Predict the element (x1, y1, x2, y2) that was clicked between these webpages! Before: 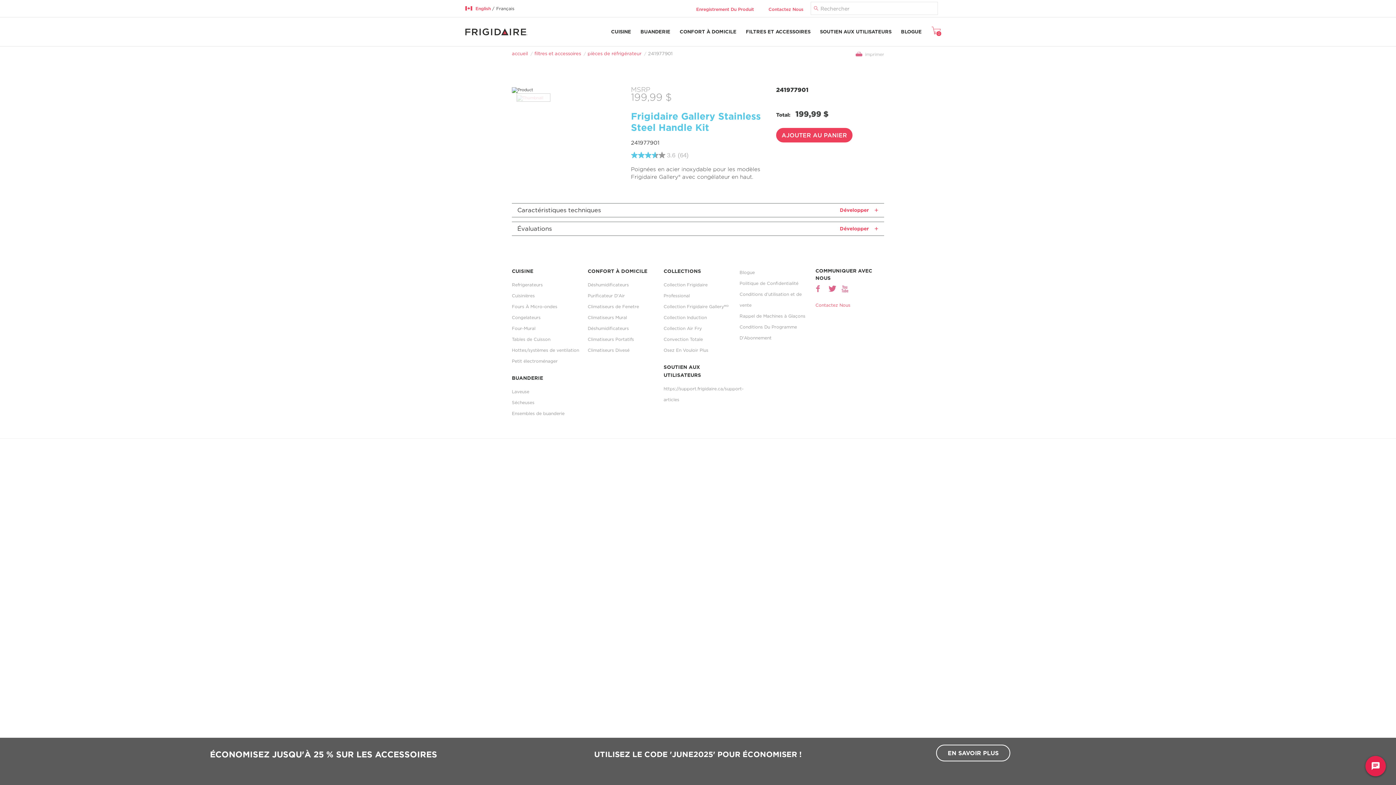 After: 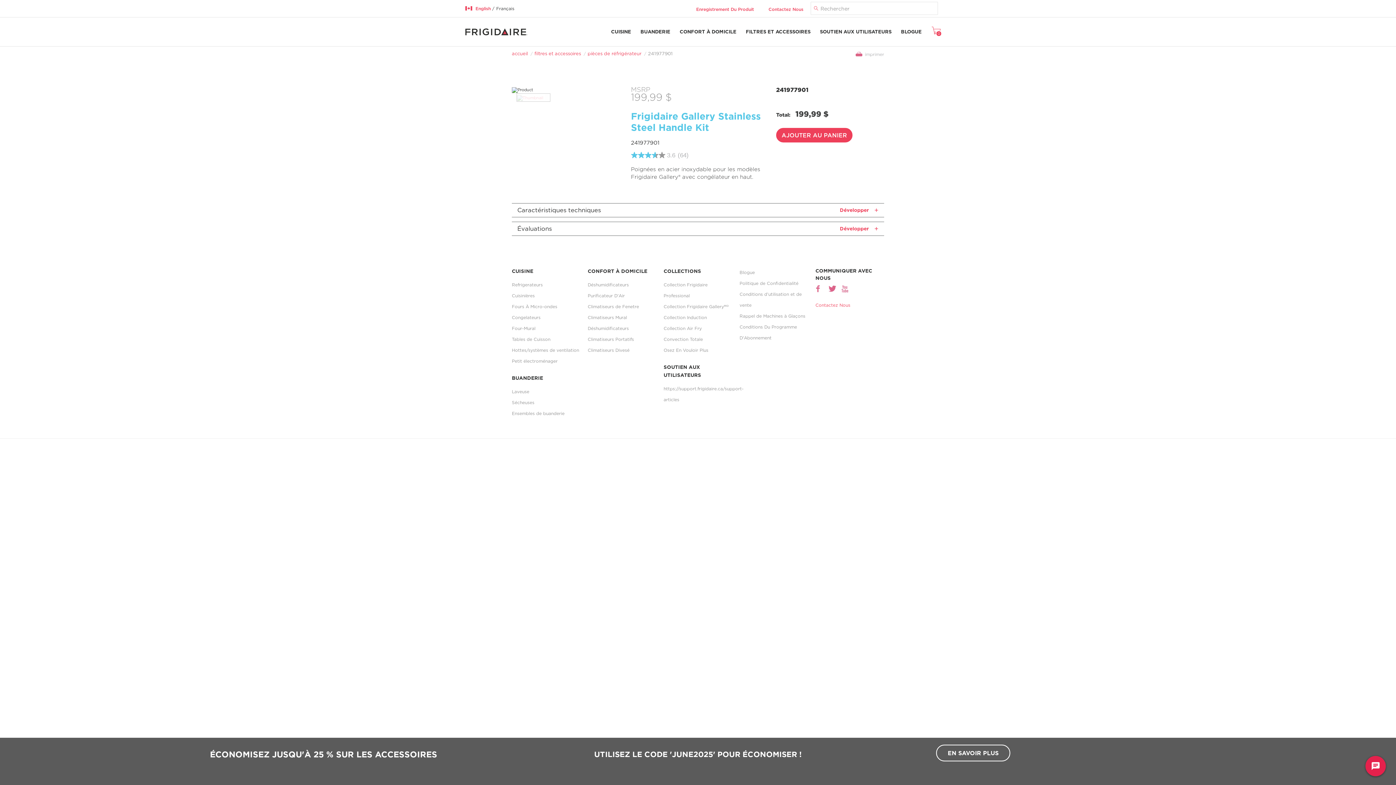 Action: bbox: (815, 283, 825, 294) label: Facebook